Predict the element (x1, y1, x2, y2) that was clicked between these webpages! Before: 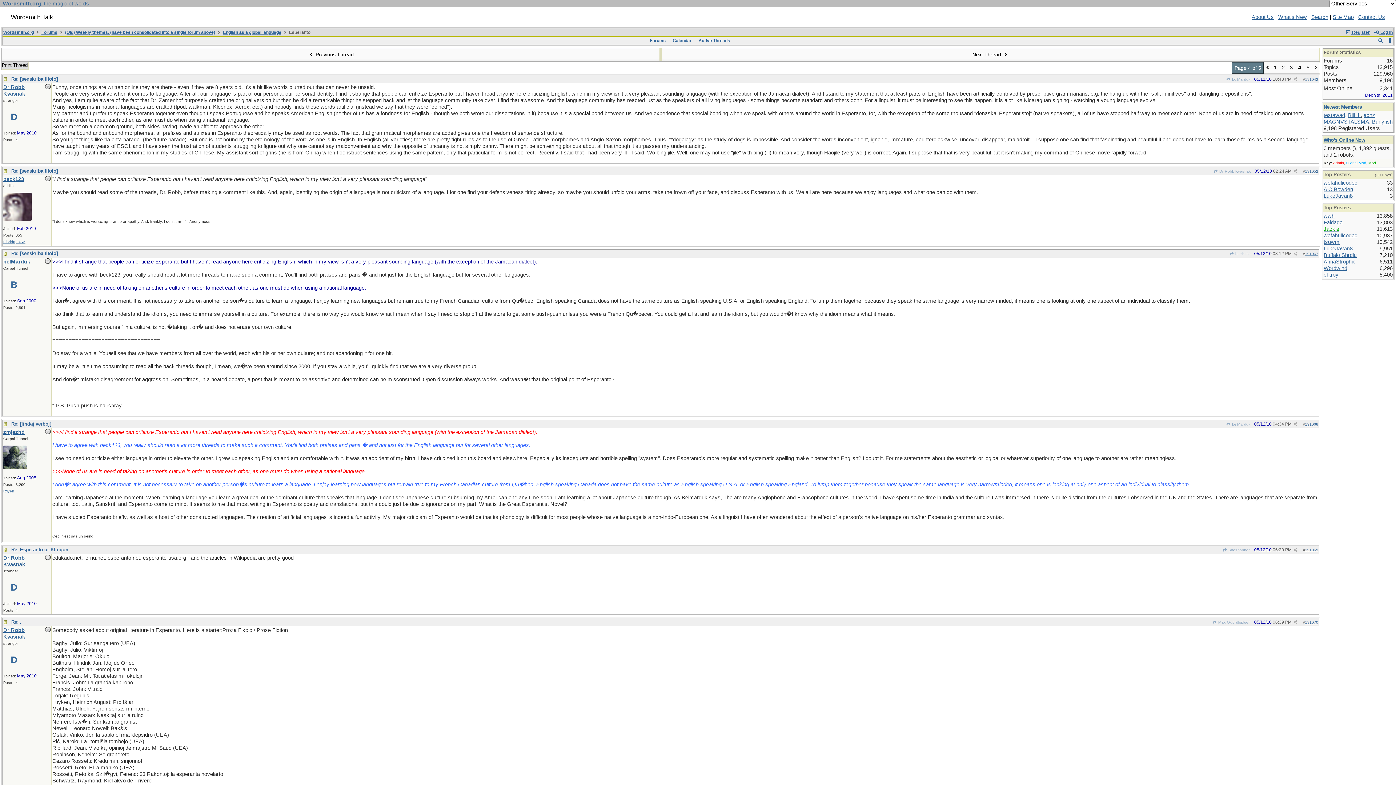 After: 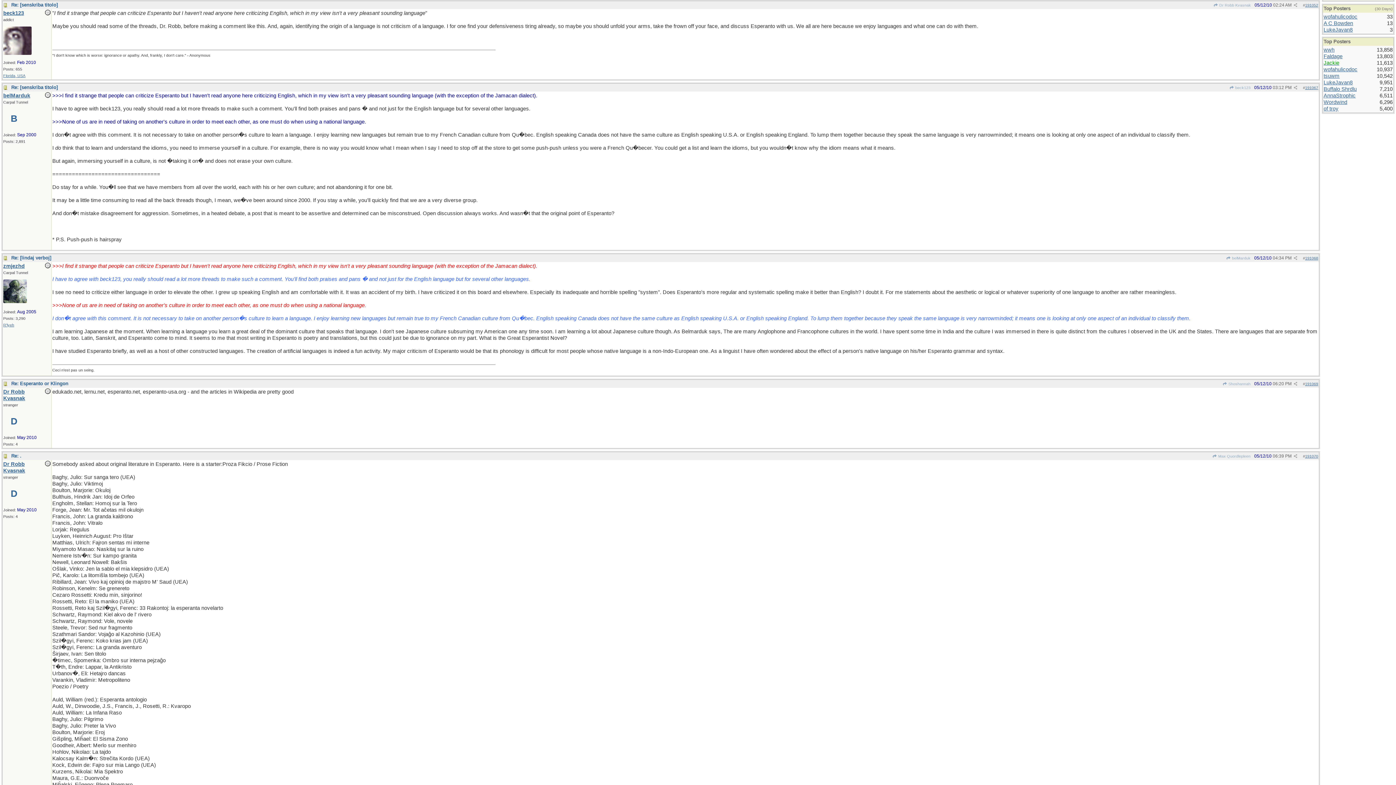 Action: bbox: (1305, 169, 1318, 173) label: 191052